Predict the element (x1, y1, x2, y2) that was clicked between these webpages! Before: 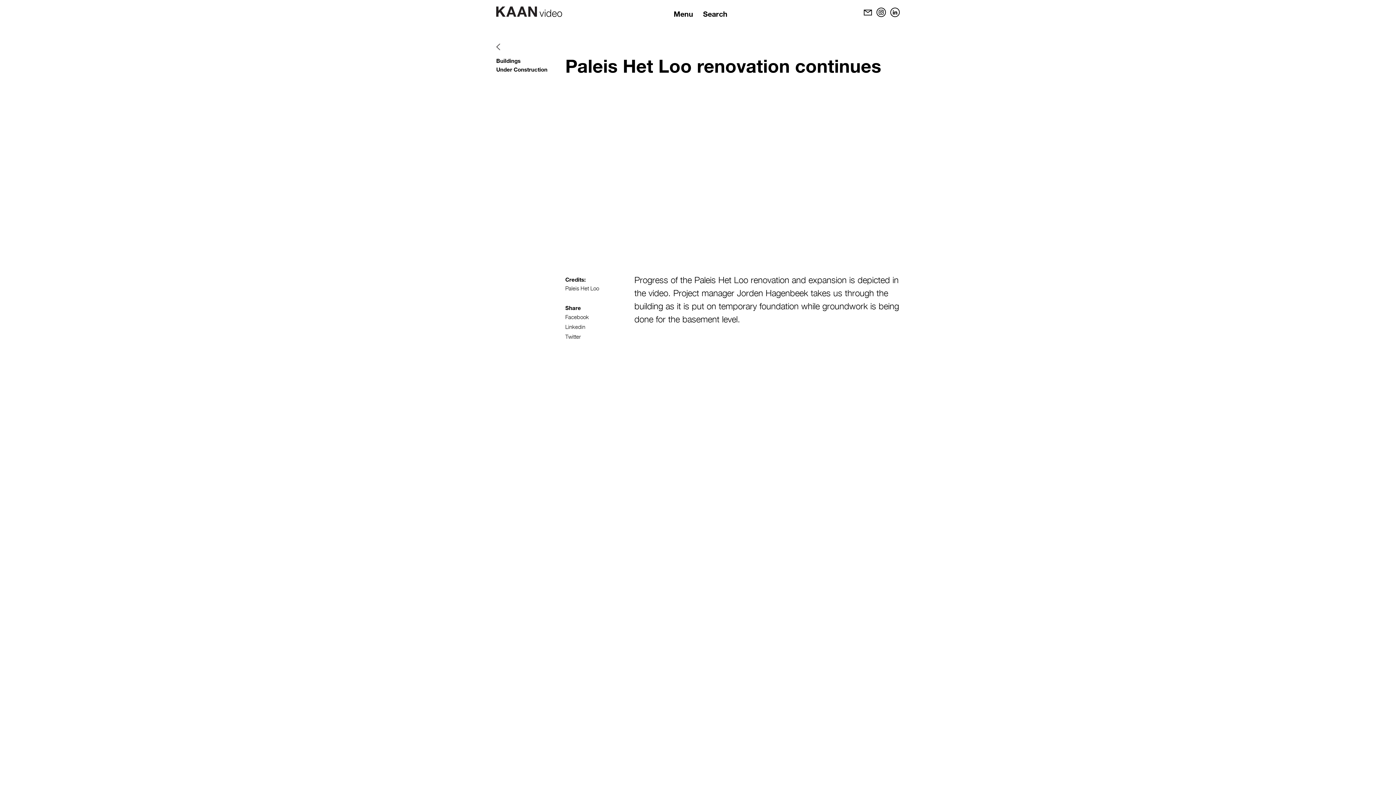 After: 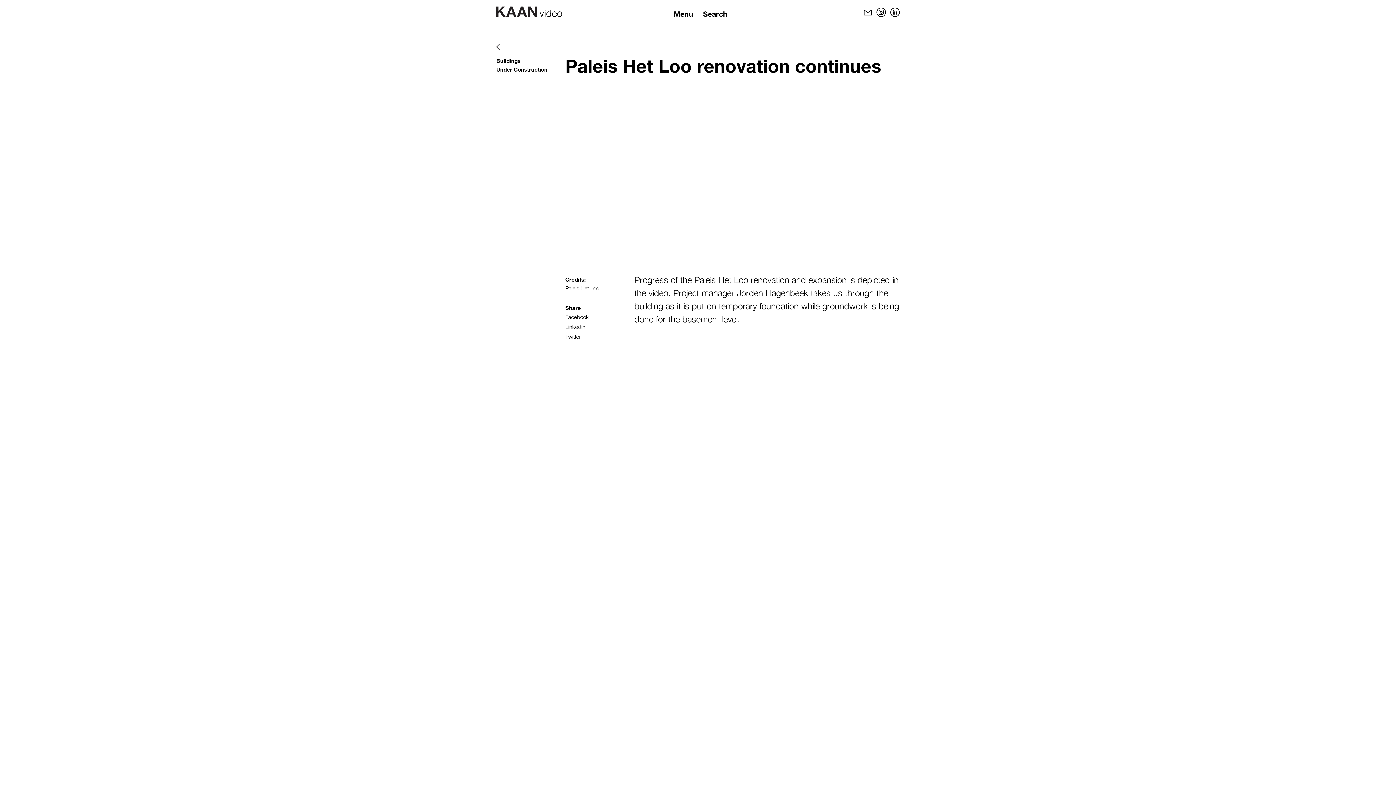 Action: bbox: (673, 9, 693, 18) label: Menu